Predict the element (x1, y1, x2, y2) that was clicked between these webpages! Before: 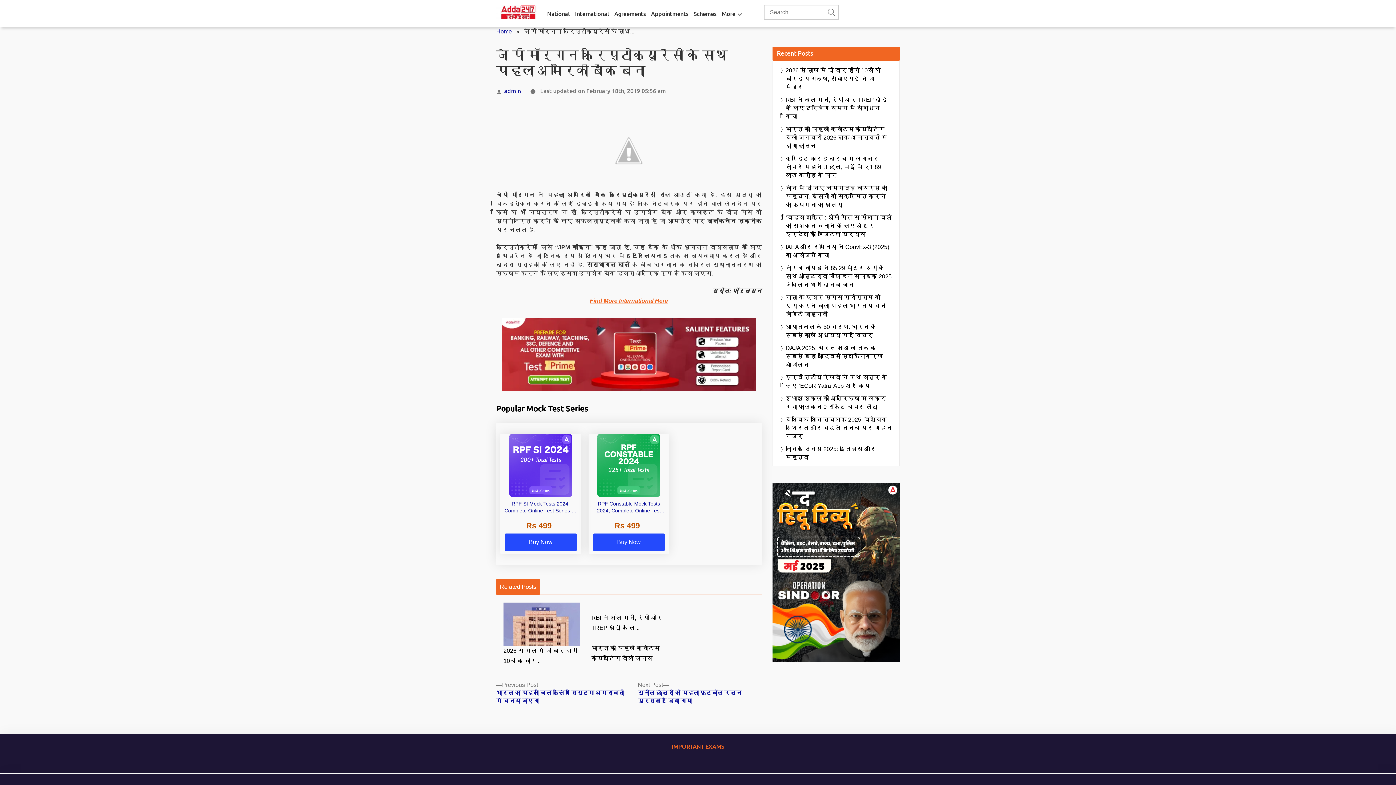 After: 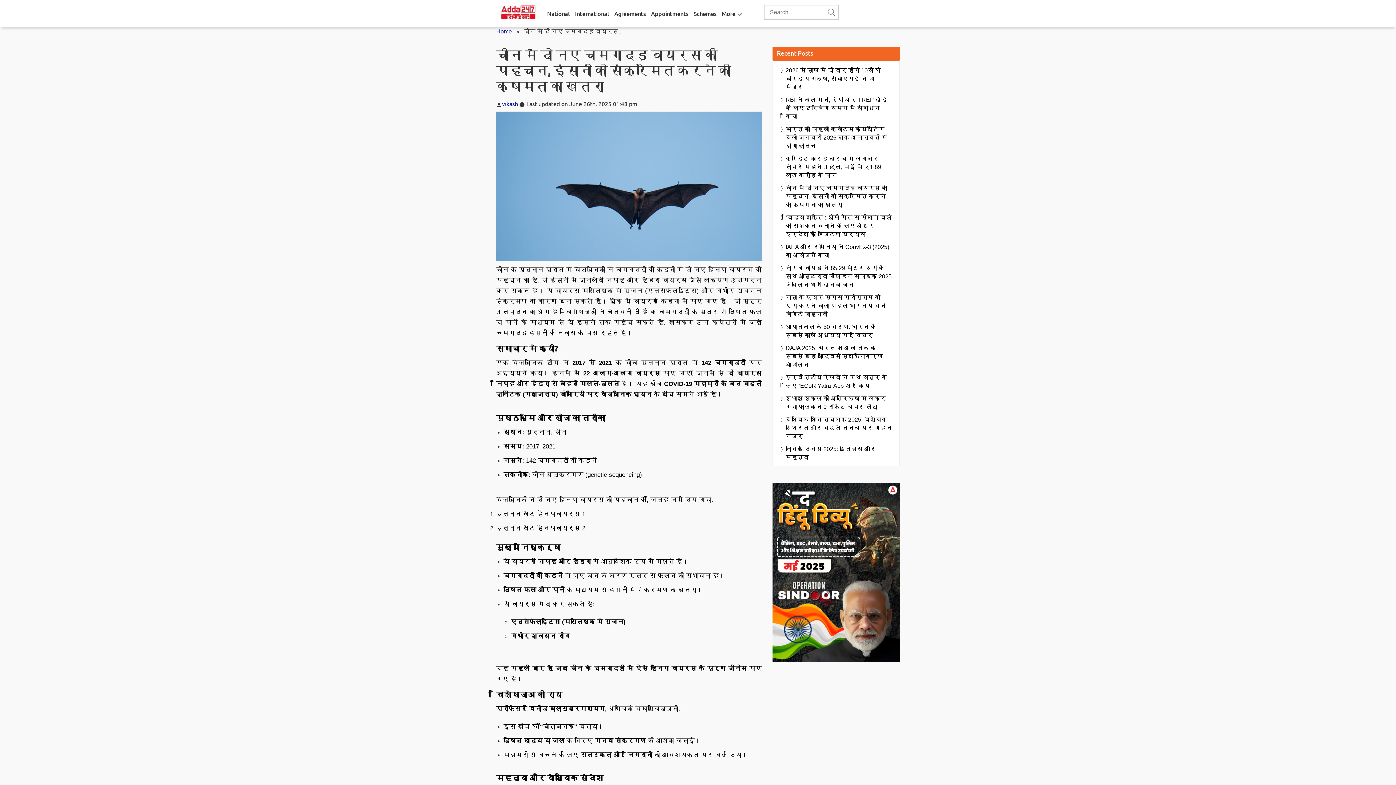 Action: bbox: (785, 184, 892, 209) label: चीन में दो नए चमगादड़ वायरस की पहचान, इंसानों को संक्रमित करने की क्षमता का खतरा